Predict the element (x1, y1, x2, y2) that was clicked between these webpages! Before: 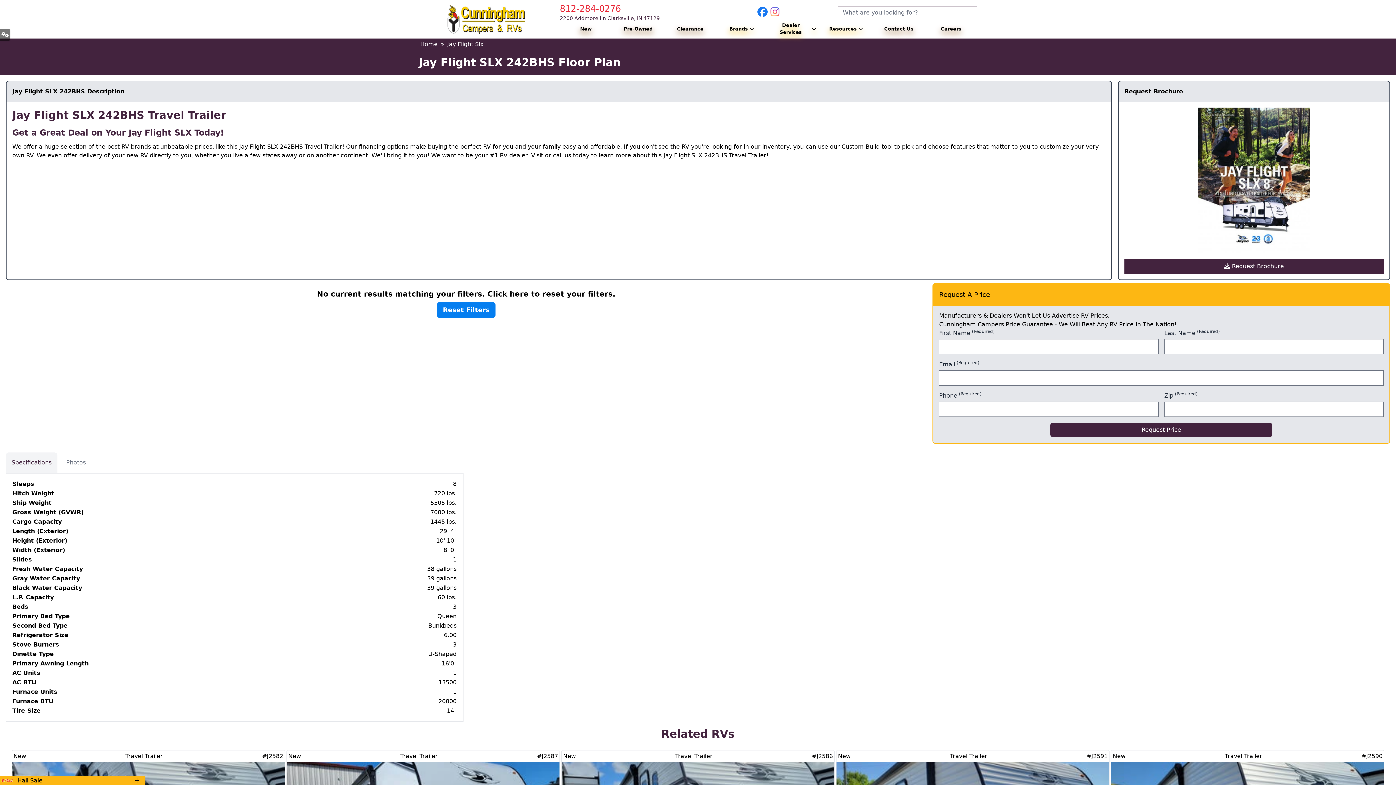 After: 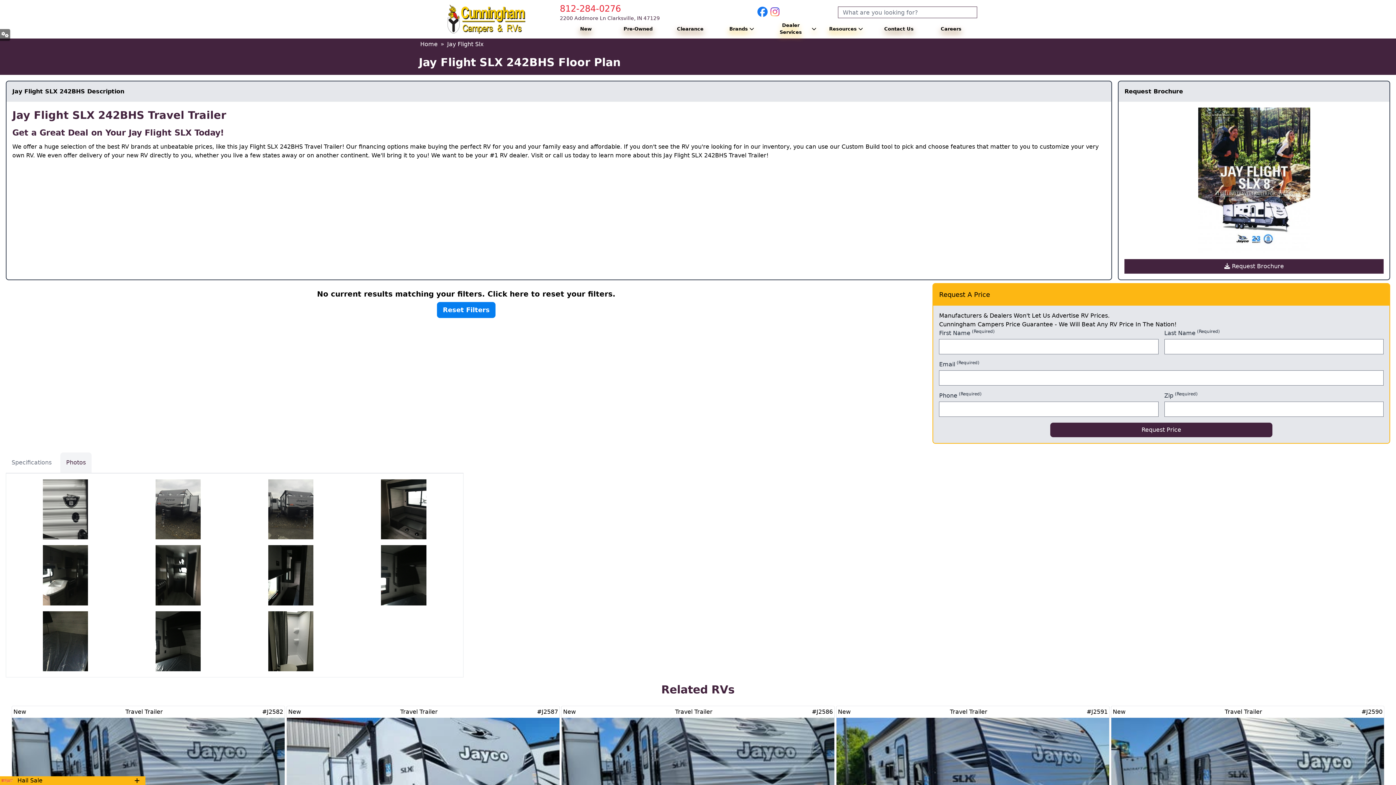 Action: bbox: (60, 452, 91, 473) label: Photos